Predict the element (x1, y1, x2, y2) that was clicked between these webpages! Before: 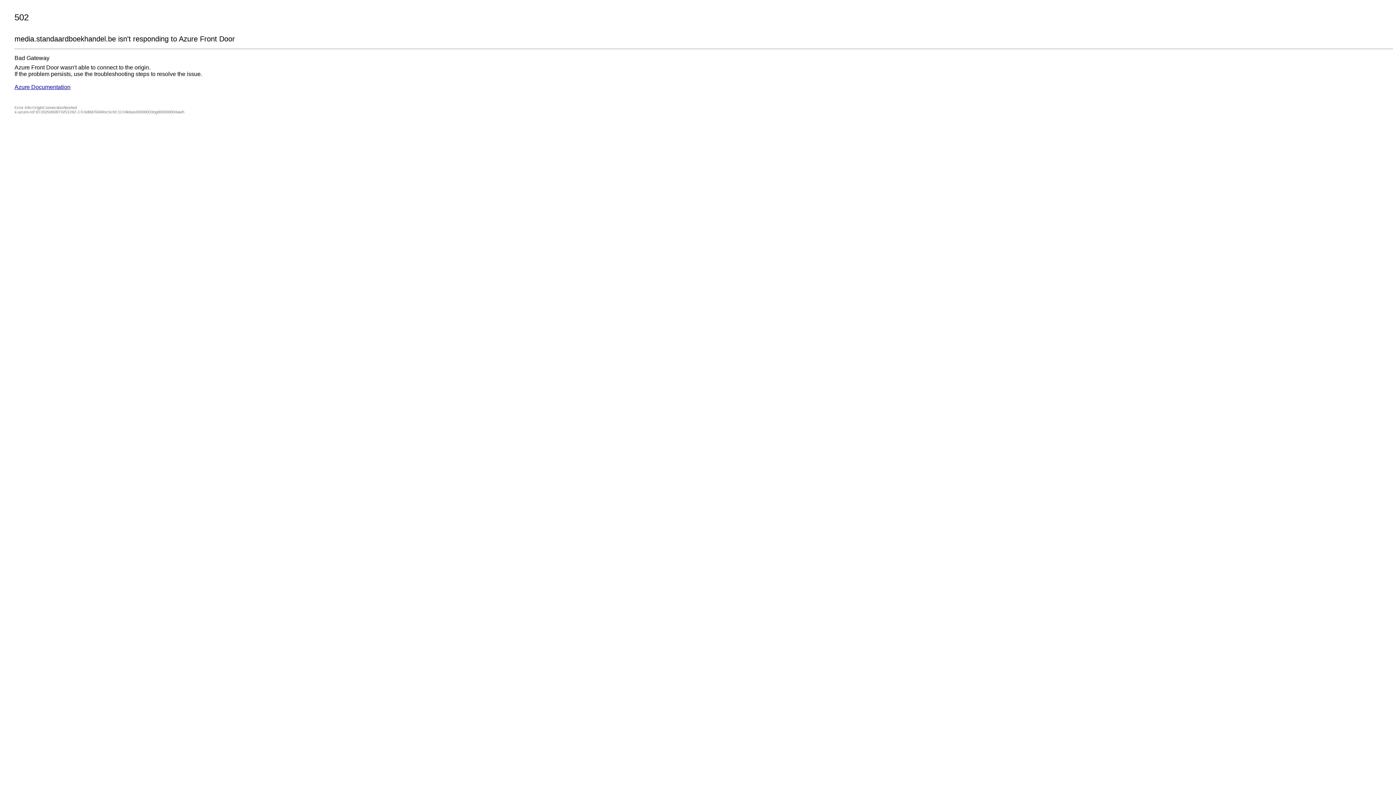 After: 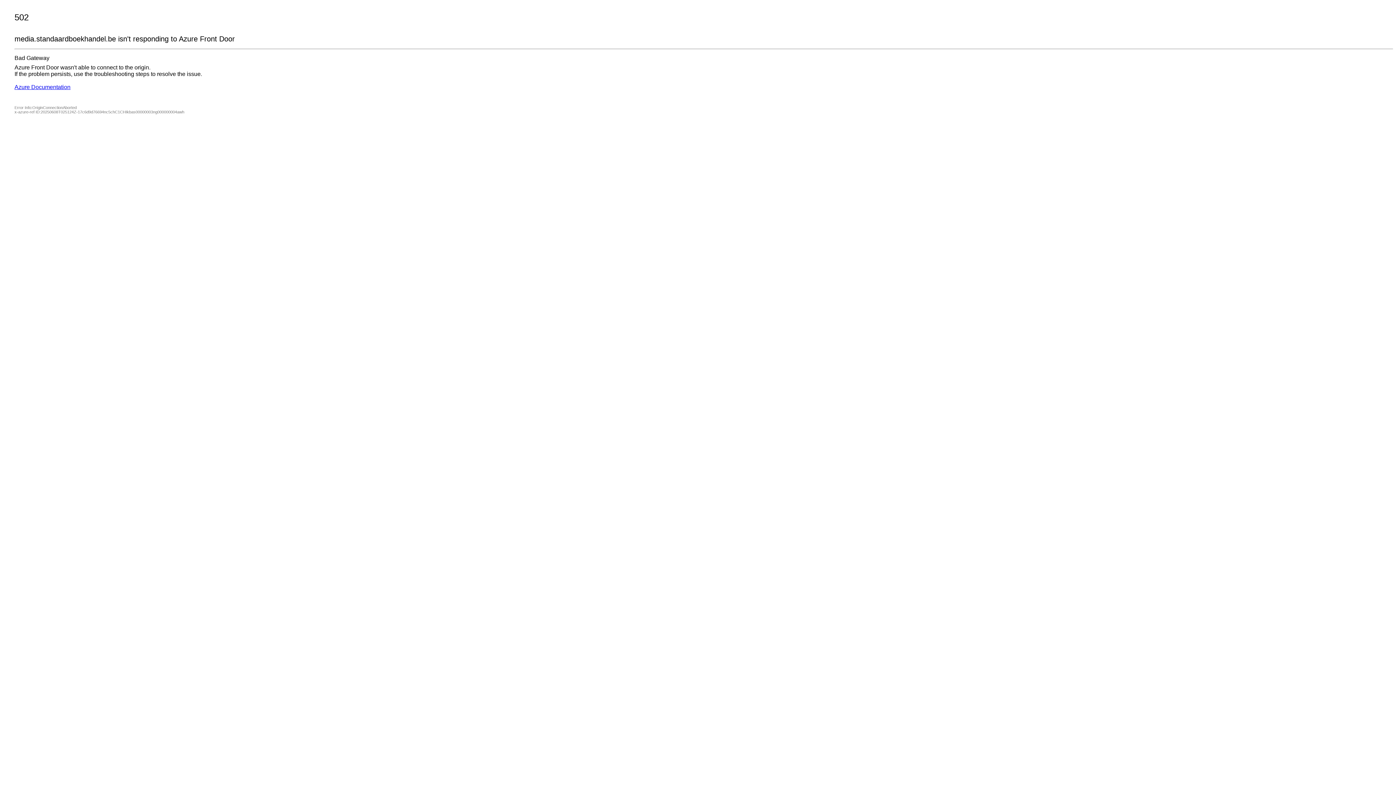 Action: bbox: (14, 84, 70, 90) label: Azure Documentation